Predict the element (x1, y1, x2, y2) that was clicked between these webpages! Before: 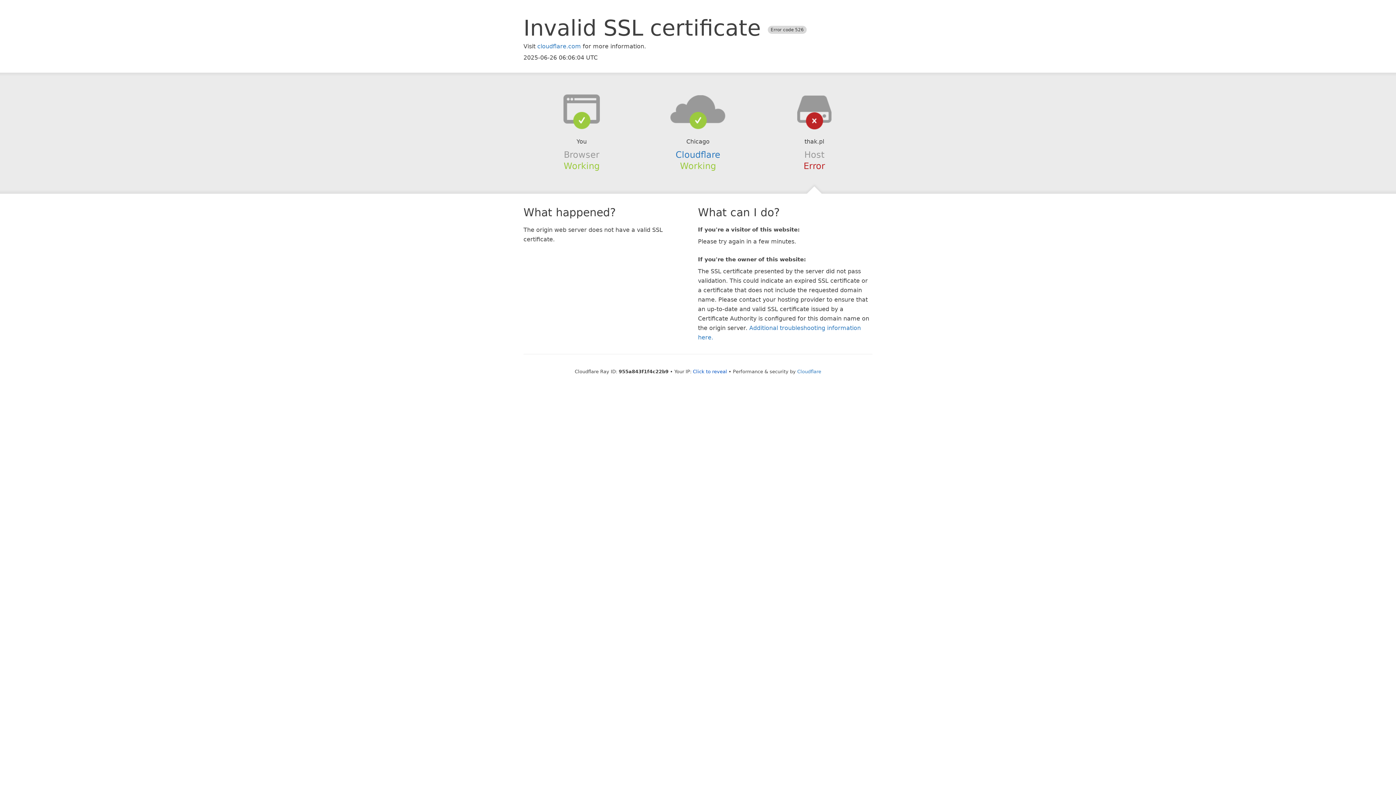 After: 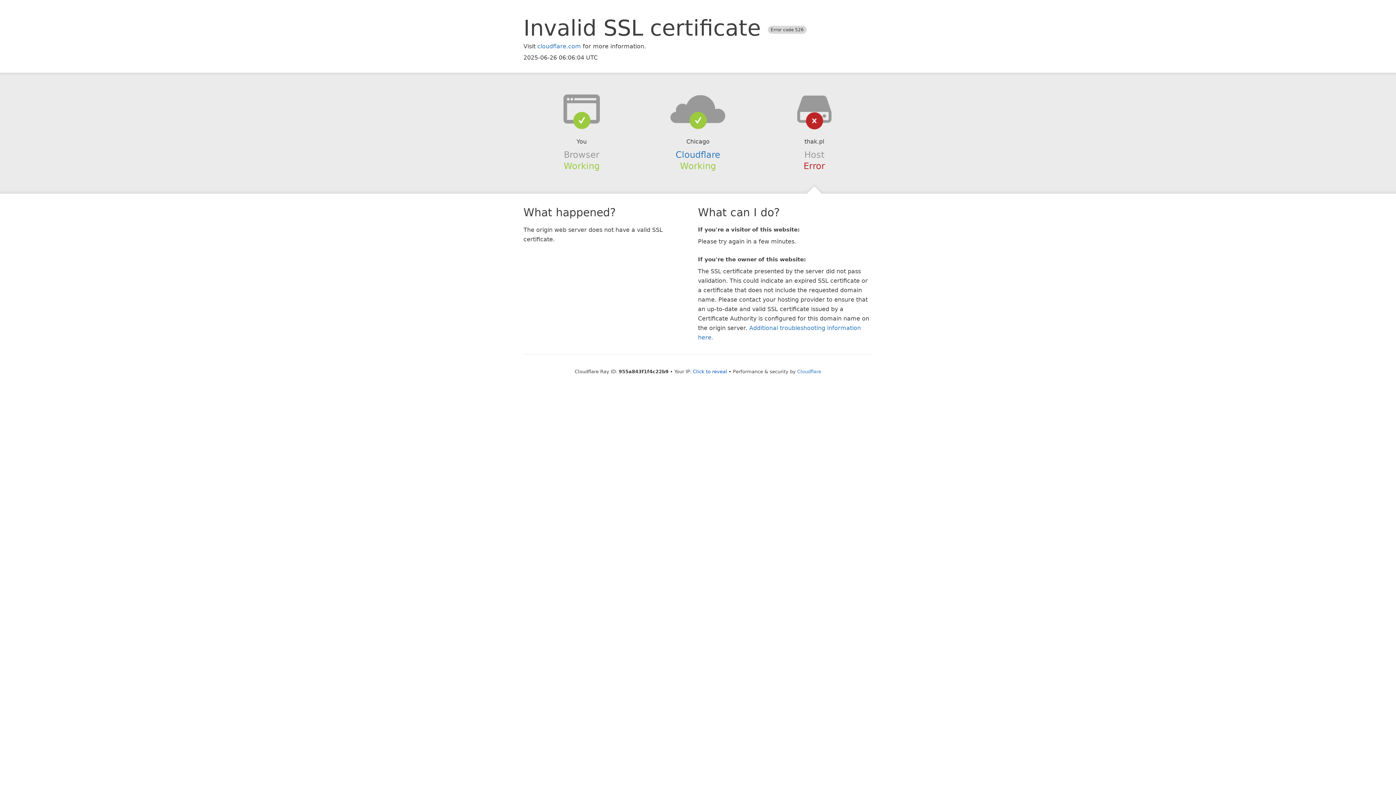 Action: bbox: (639, 94, 756, 123)